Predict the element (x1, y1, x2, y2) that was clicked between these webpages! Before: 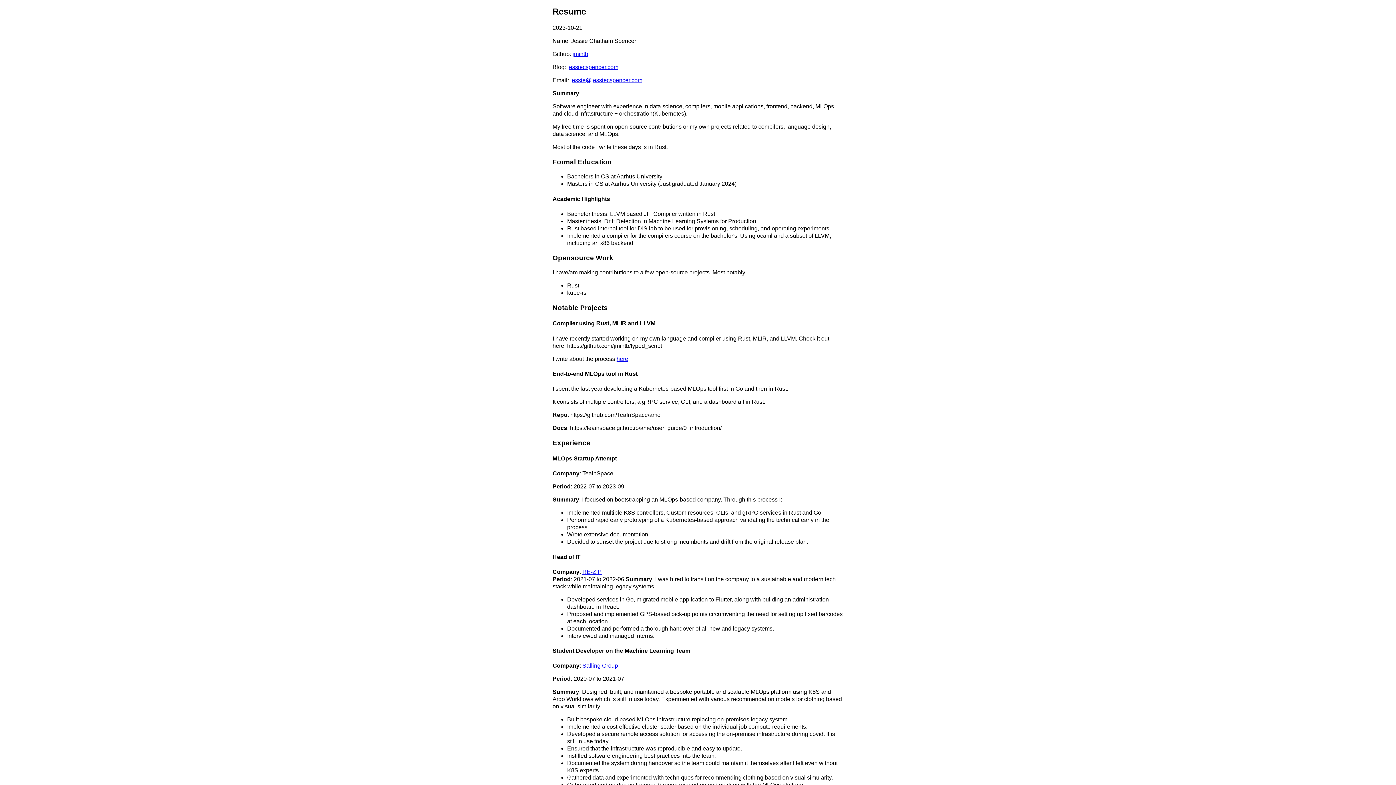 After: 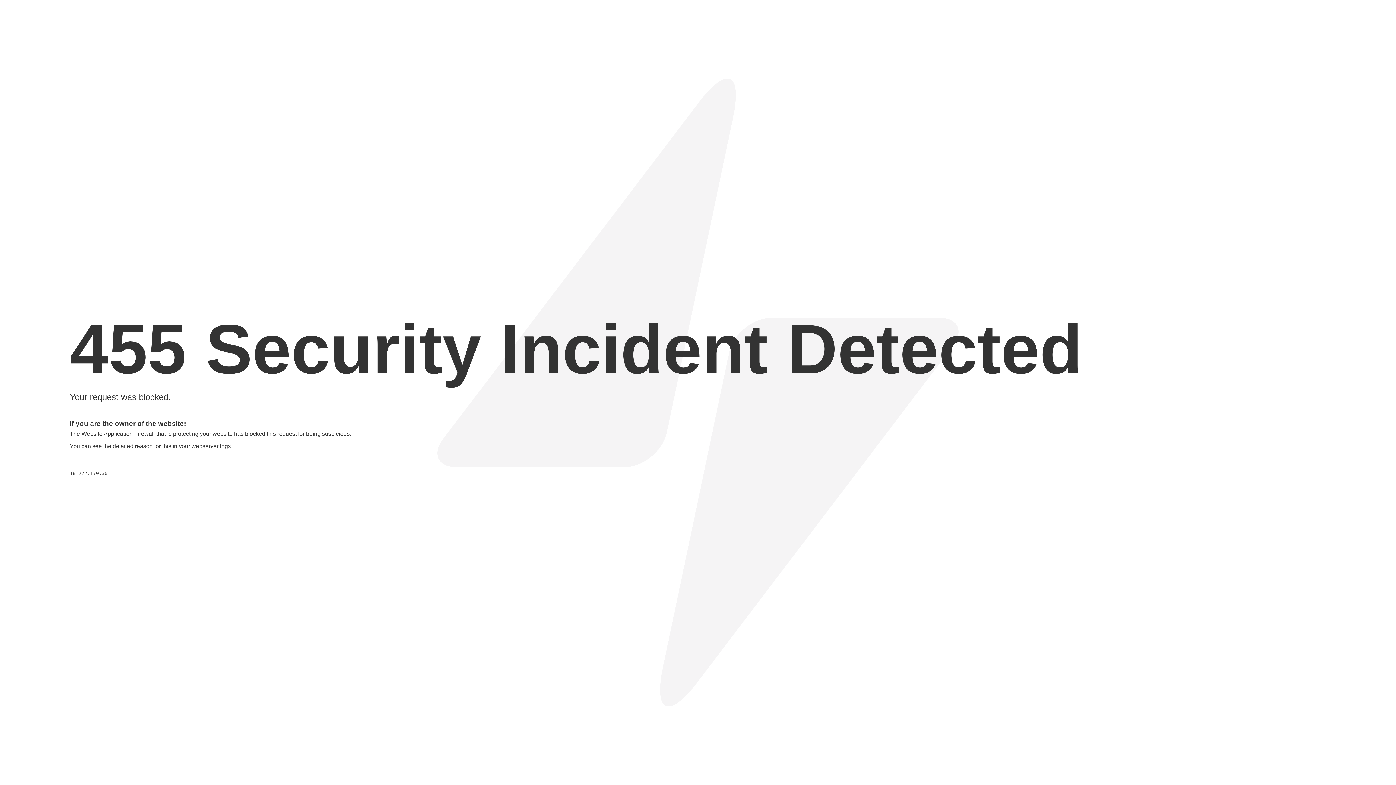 Action: bbox: (582, 569, 601, 575) label: RE-ZIP